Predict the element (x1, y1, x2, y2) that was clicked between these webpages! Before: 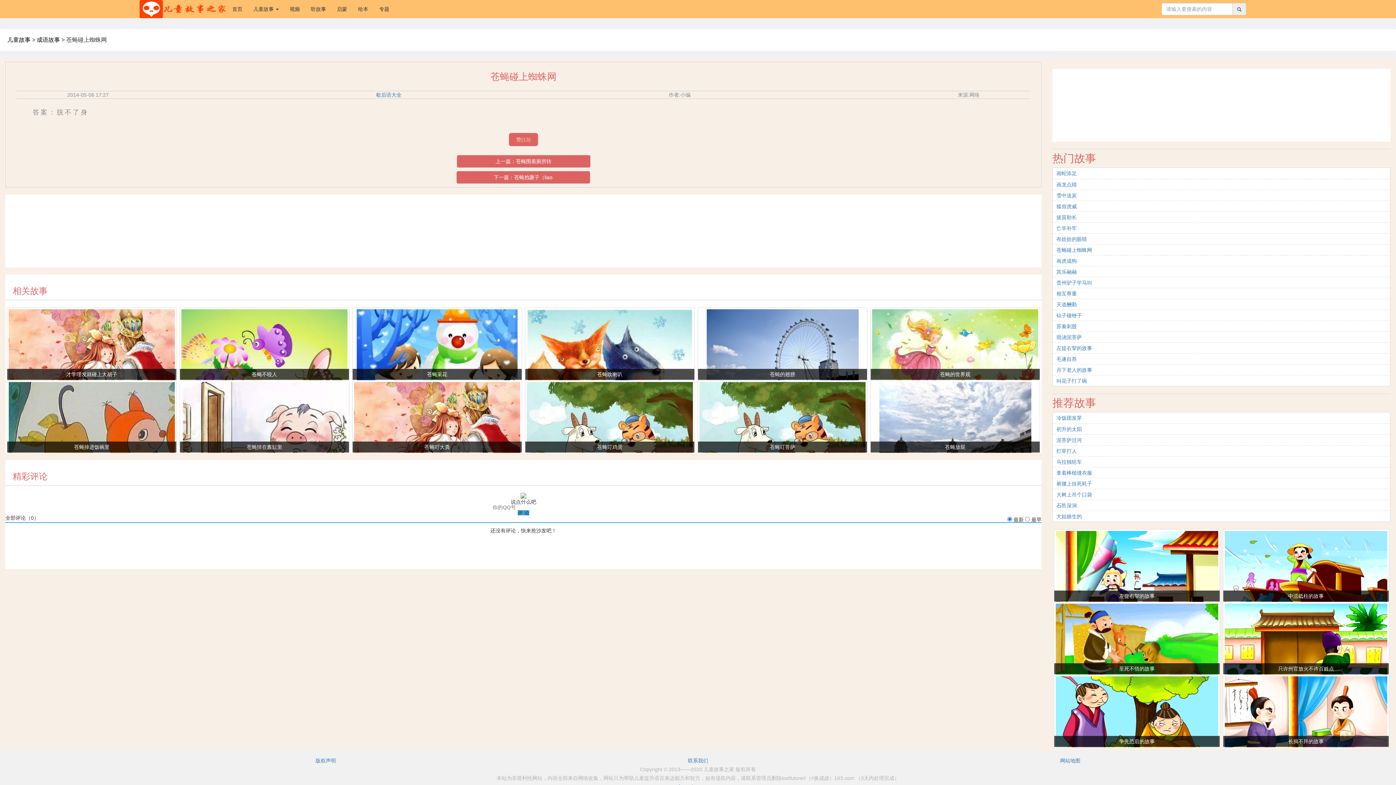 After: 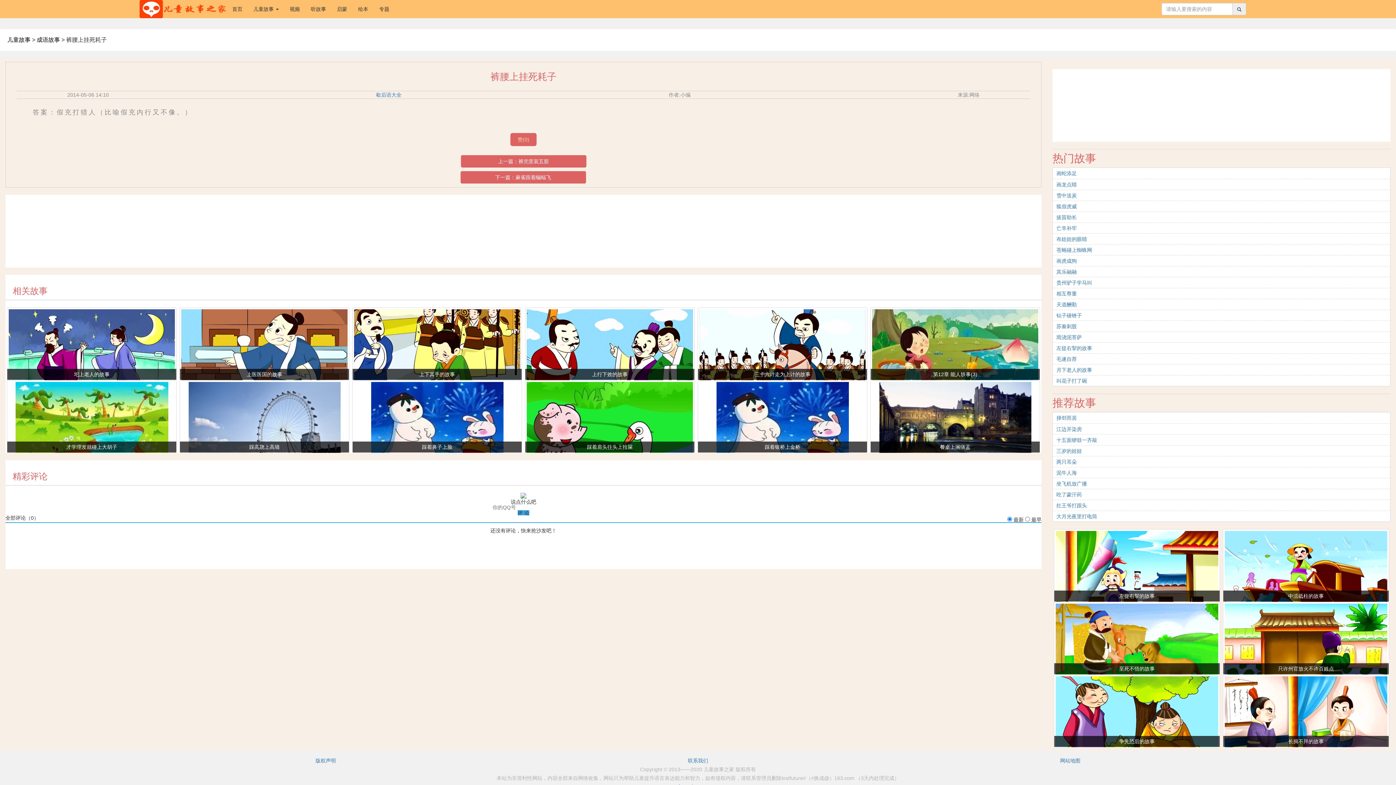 Action: label: 裤腰上挂死耗子 bbox: (1056, 481, 1092, 486)